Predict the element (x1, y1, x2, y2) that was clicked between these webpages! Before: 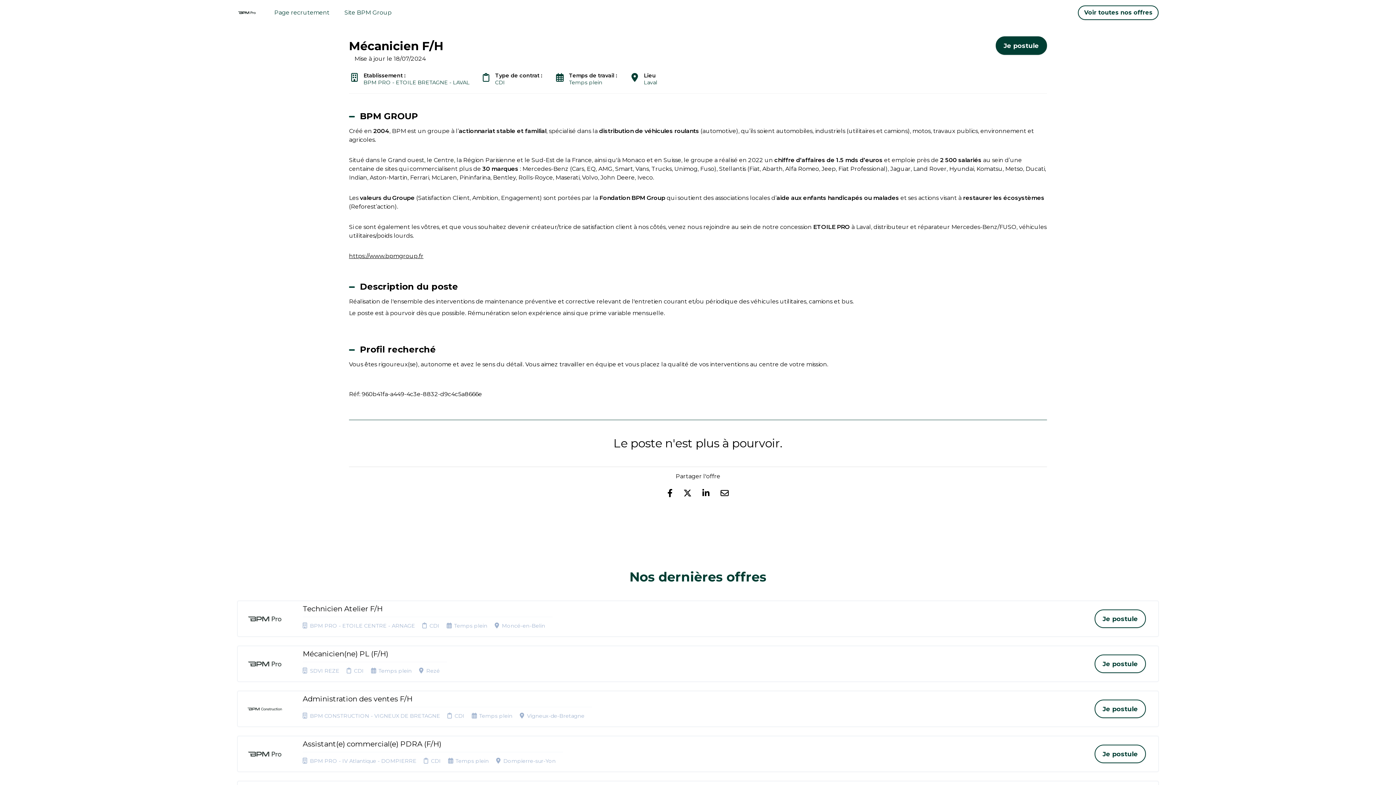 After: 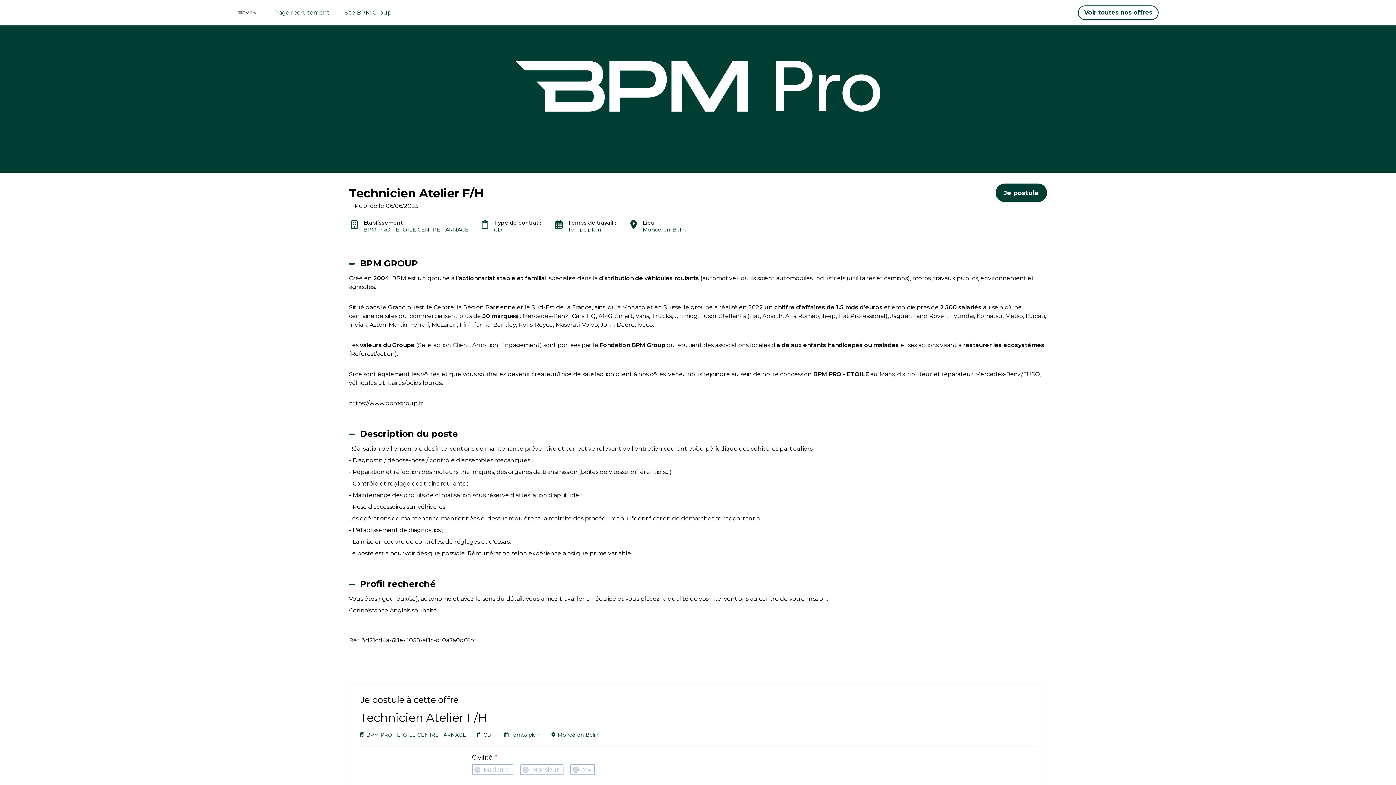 Action: bbox: (237, 601, 1158, 637) label: Technicien Atelier F/H

BPM PRO - ETOILE CENTRE - ARNAGE

CDI

Temps plein

Moncé-en-Belin

Je postule